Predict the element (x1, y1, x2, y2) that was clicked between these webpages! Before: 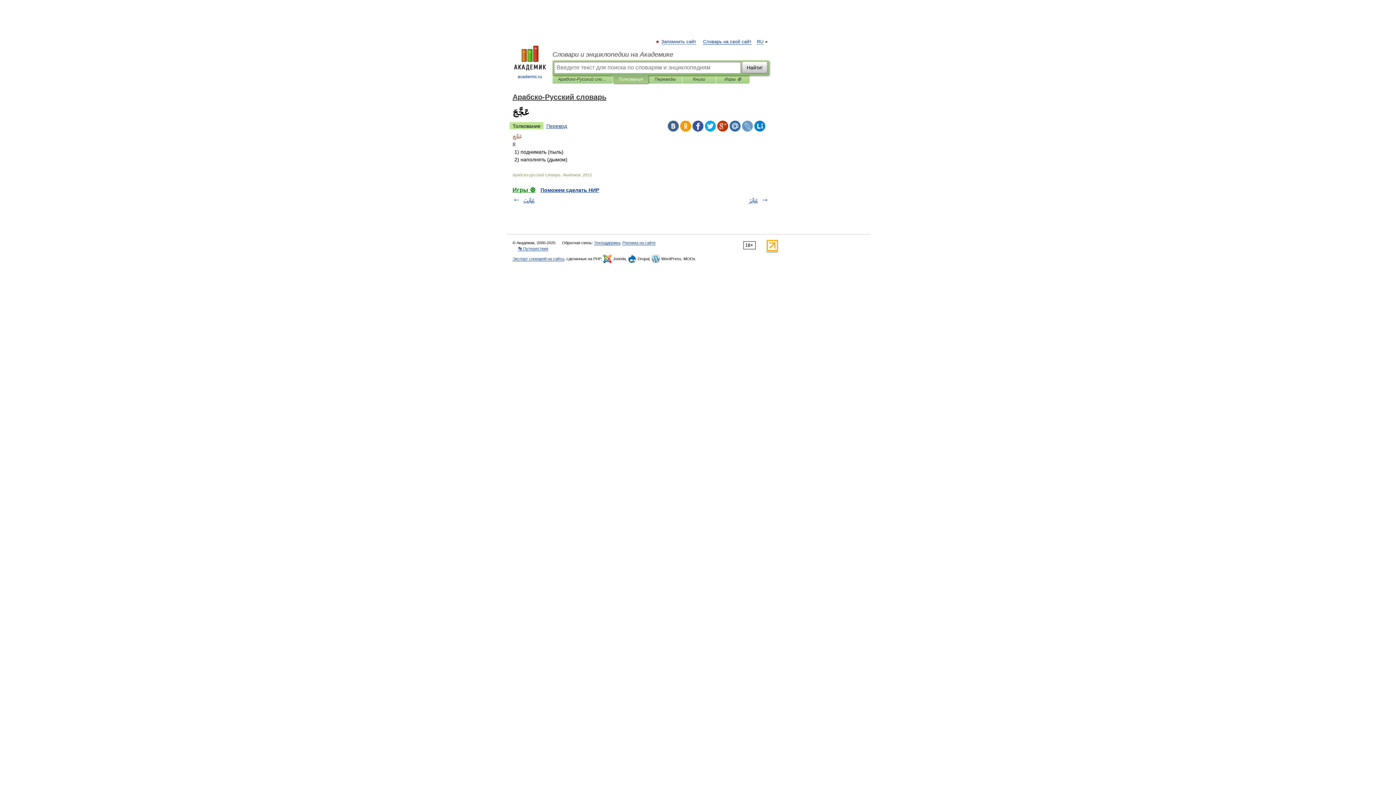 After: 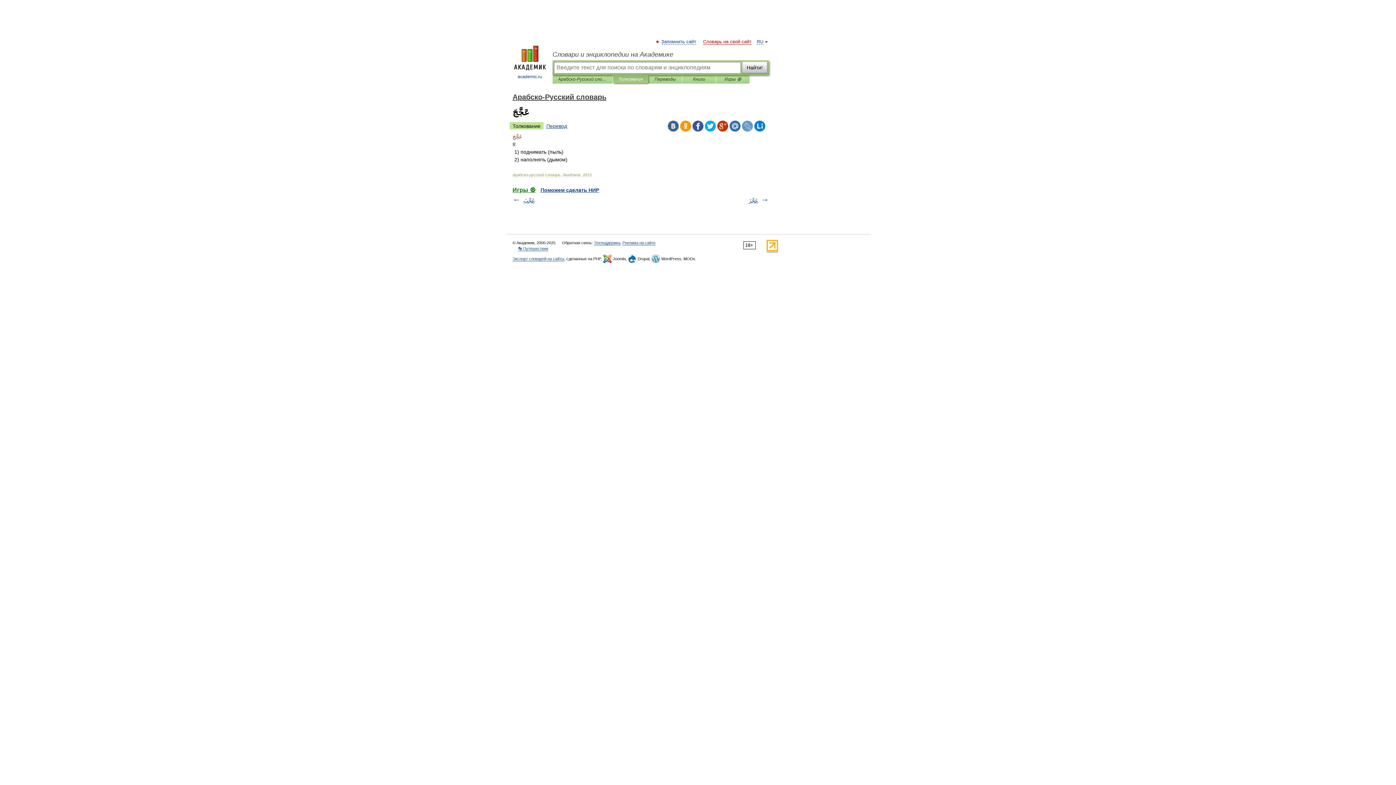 Action: label: Словарь на свой сайт bbox: (703, 39, 751, 44)